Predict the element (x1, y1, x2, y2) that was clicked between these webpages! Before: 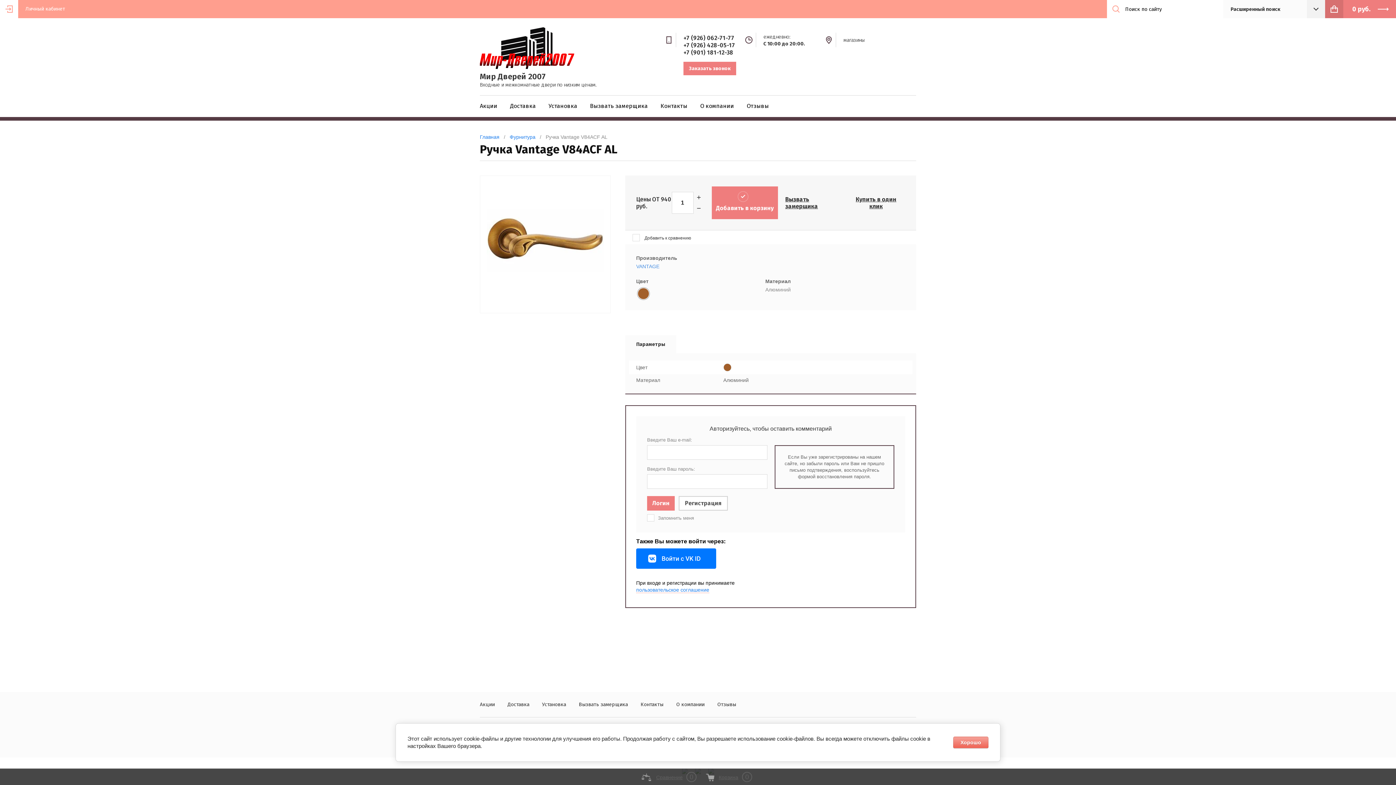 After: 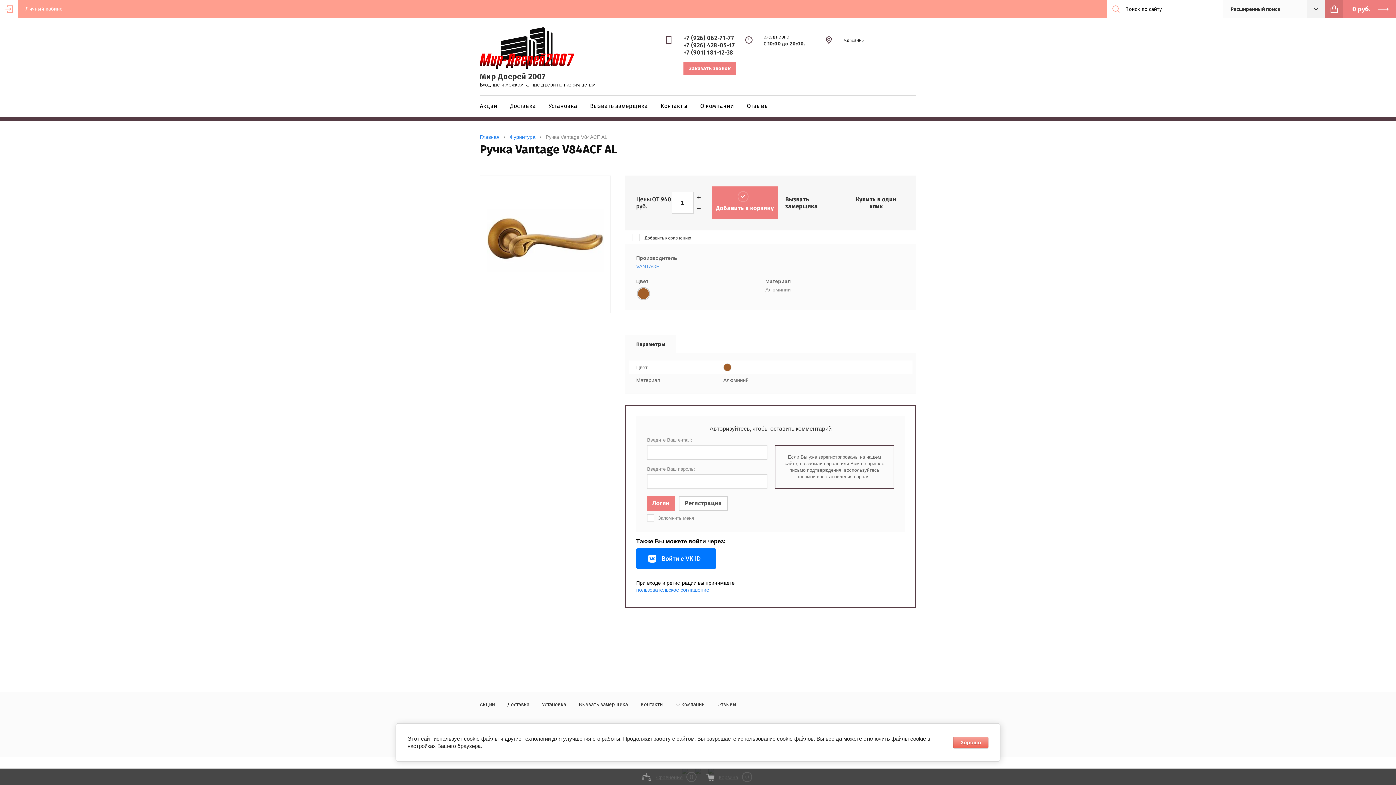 Action: label: − bbox: (693, 202, 704, 213)